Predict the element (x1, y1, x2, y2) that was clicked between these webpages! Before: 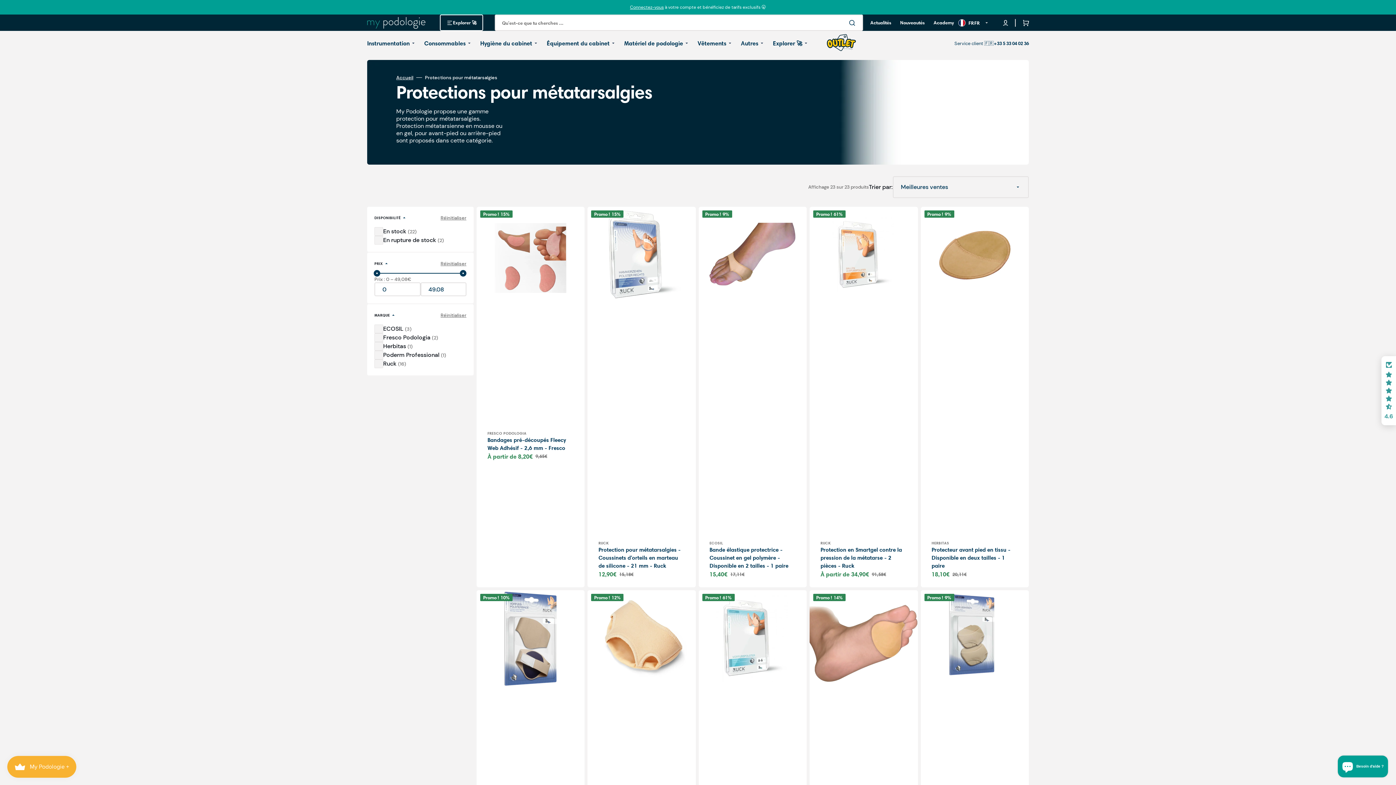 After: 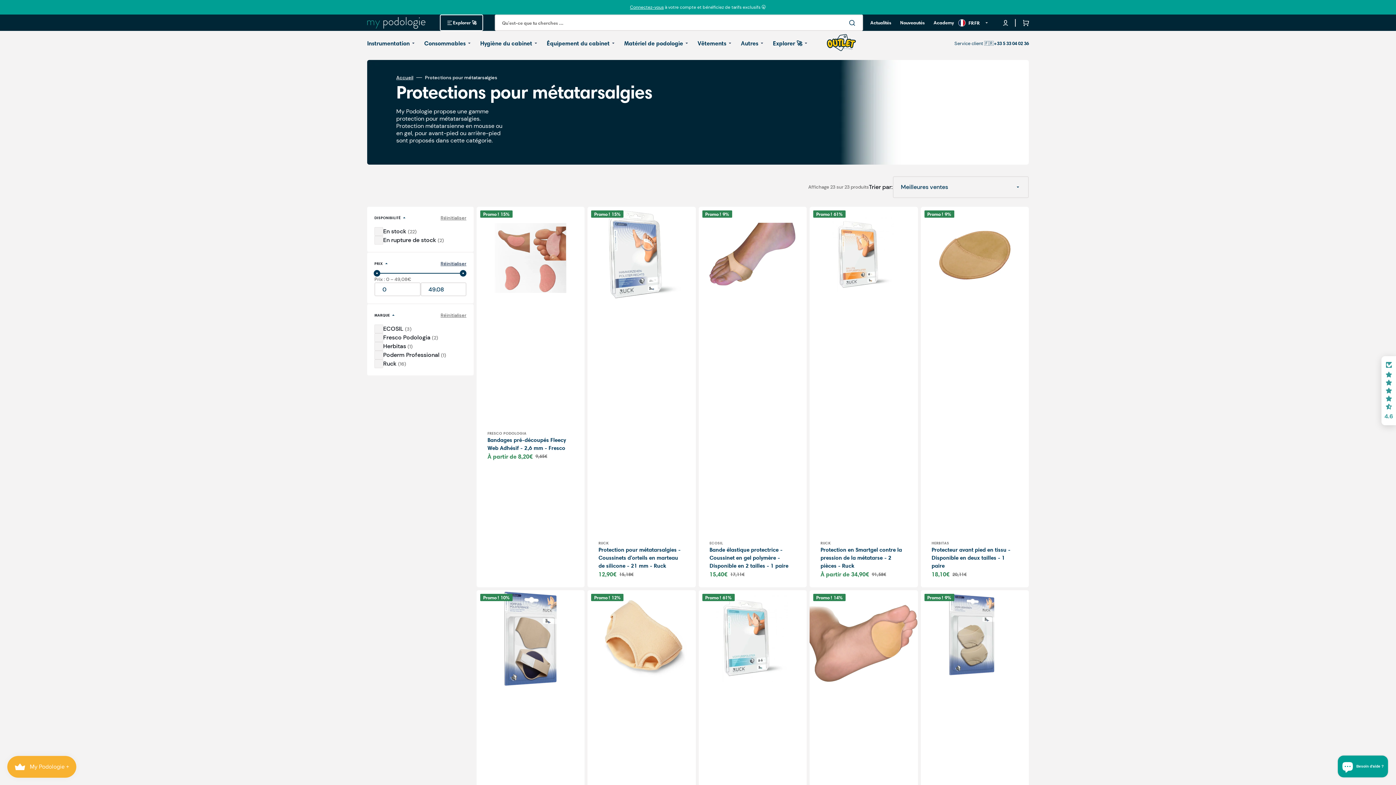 Action: label: Réinitialiser bbox: (440, 260, 466, 266)